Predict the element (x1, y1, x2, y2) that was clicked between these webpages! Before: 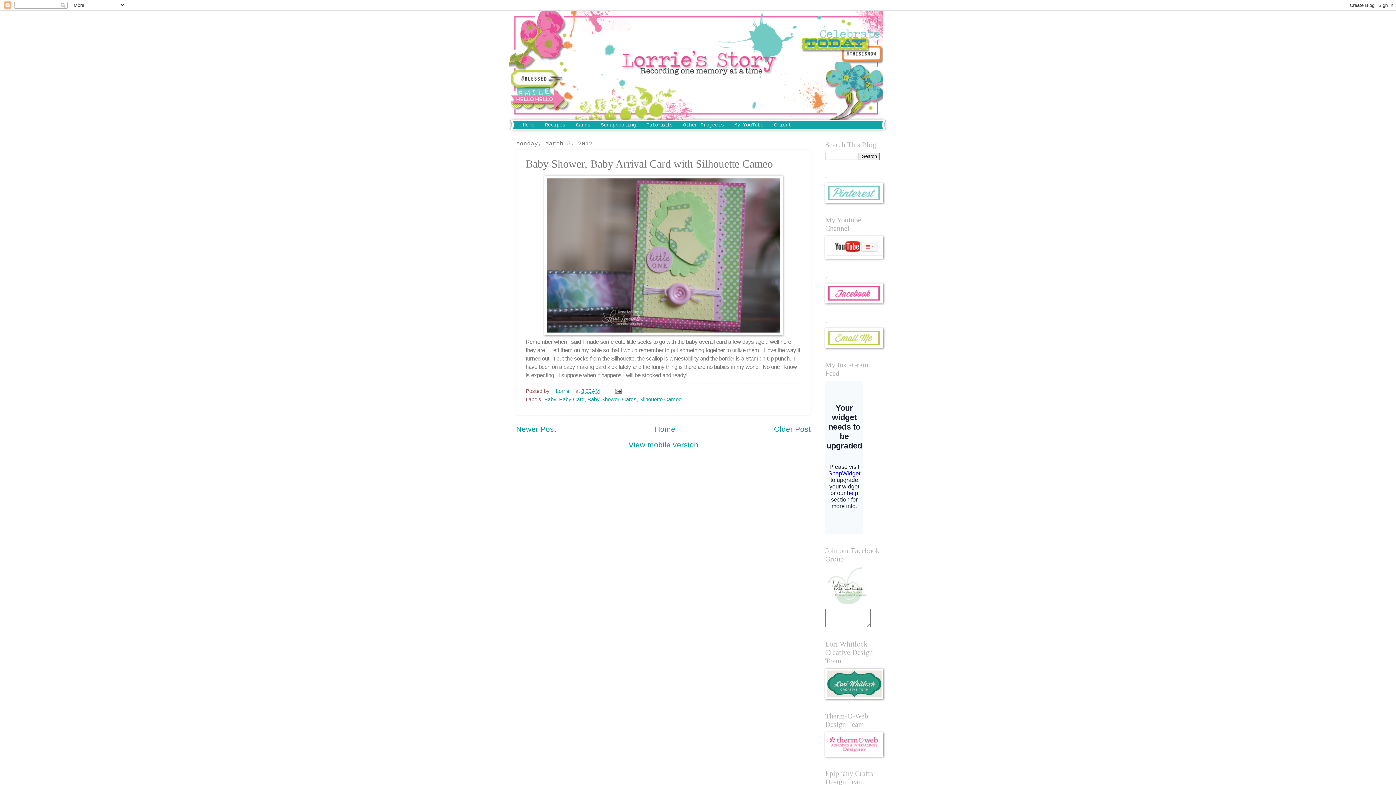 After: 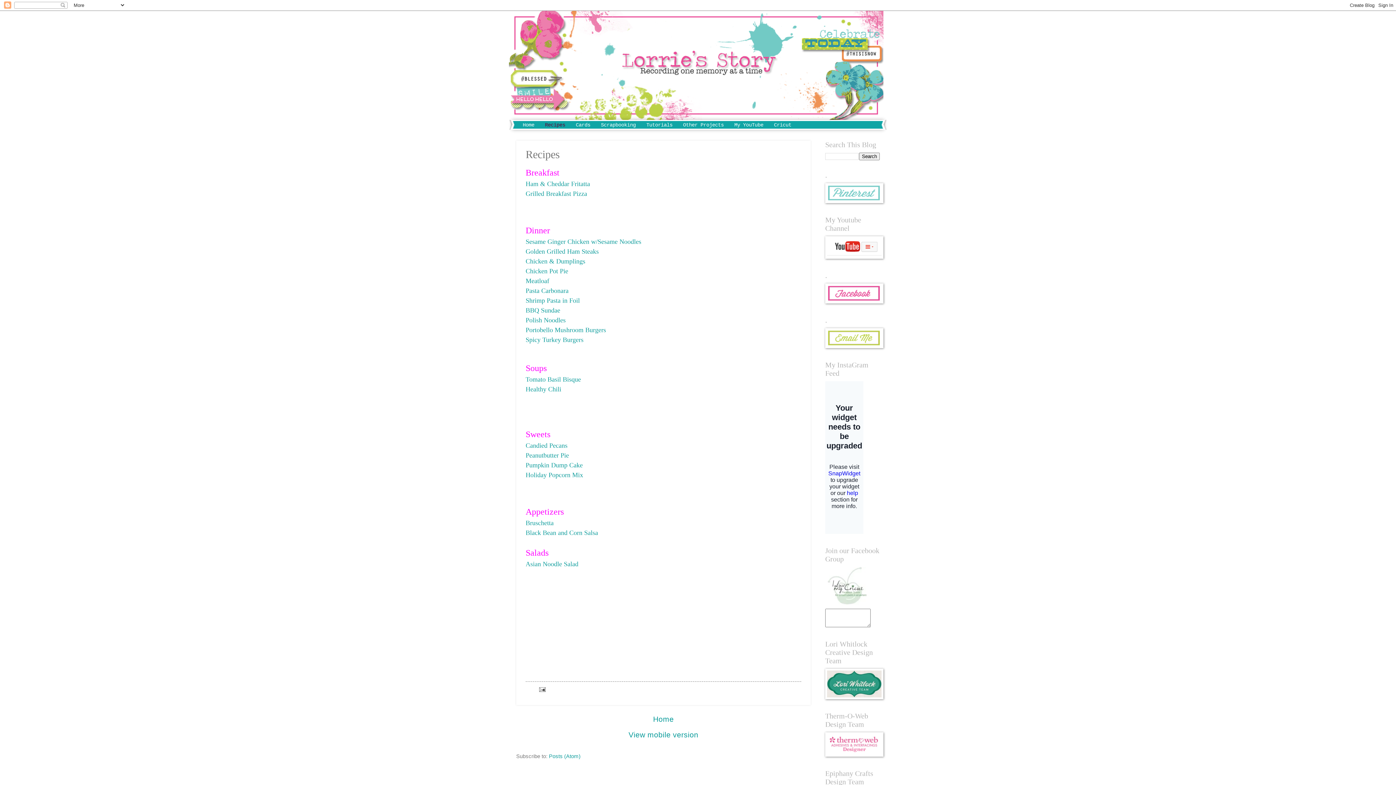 Action: bbox: (540, 120, 570, 129) label: Recipes